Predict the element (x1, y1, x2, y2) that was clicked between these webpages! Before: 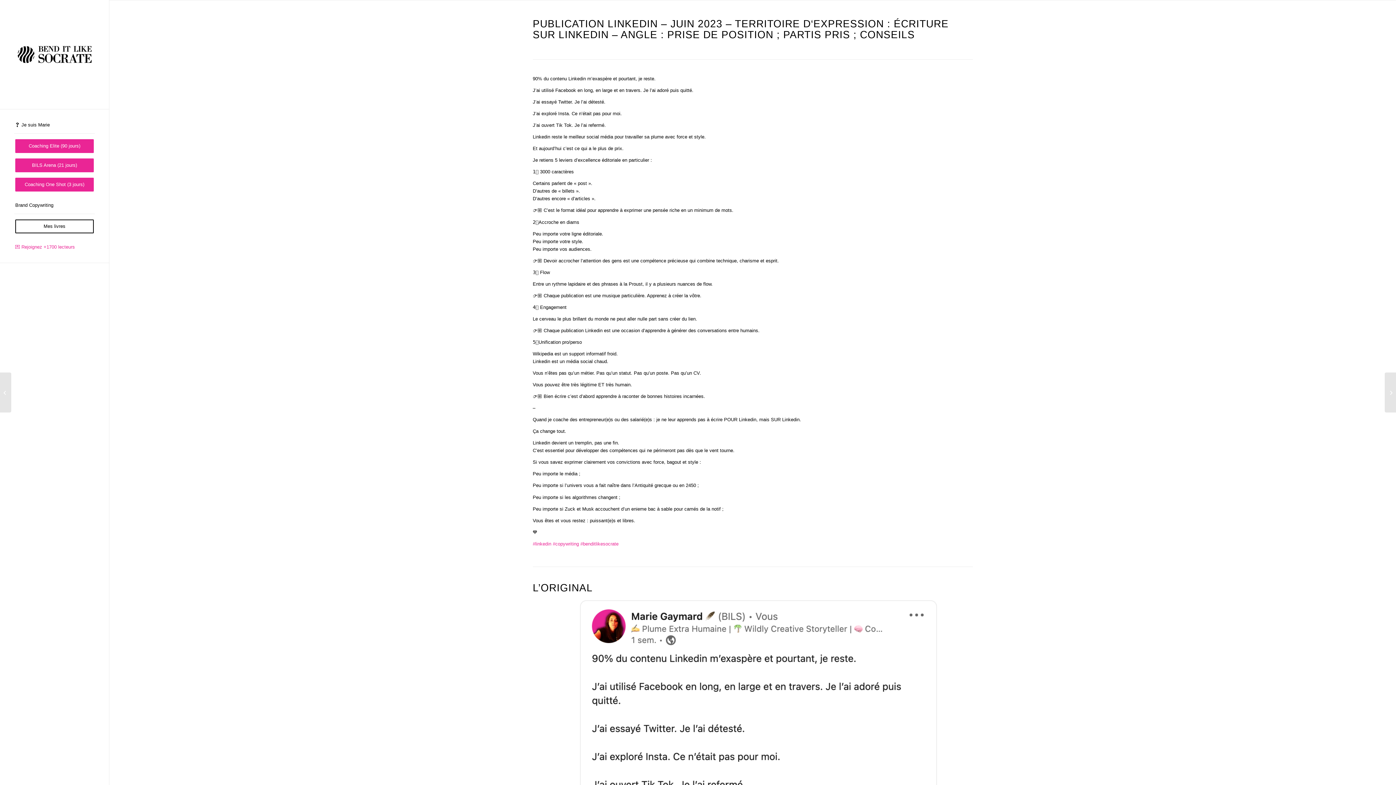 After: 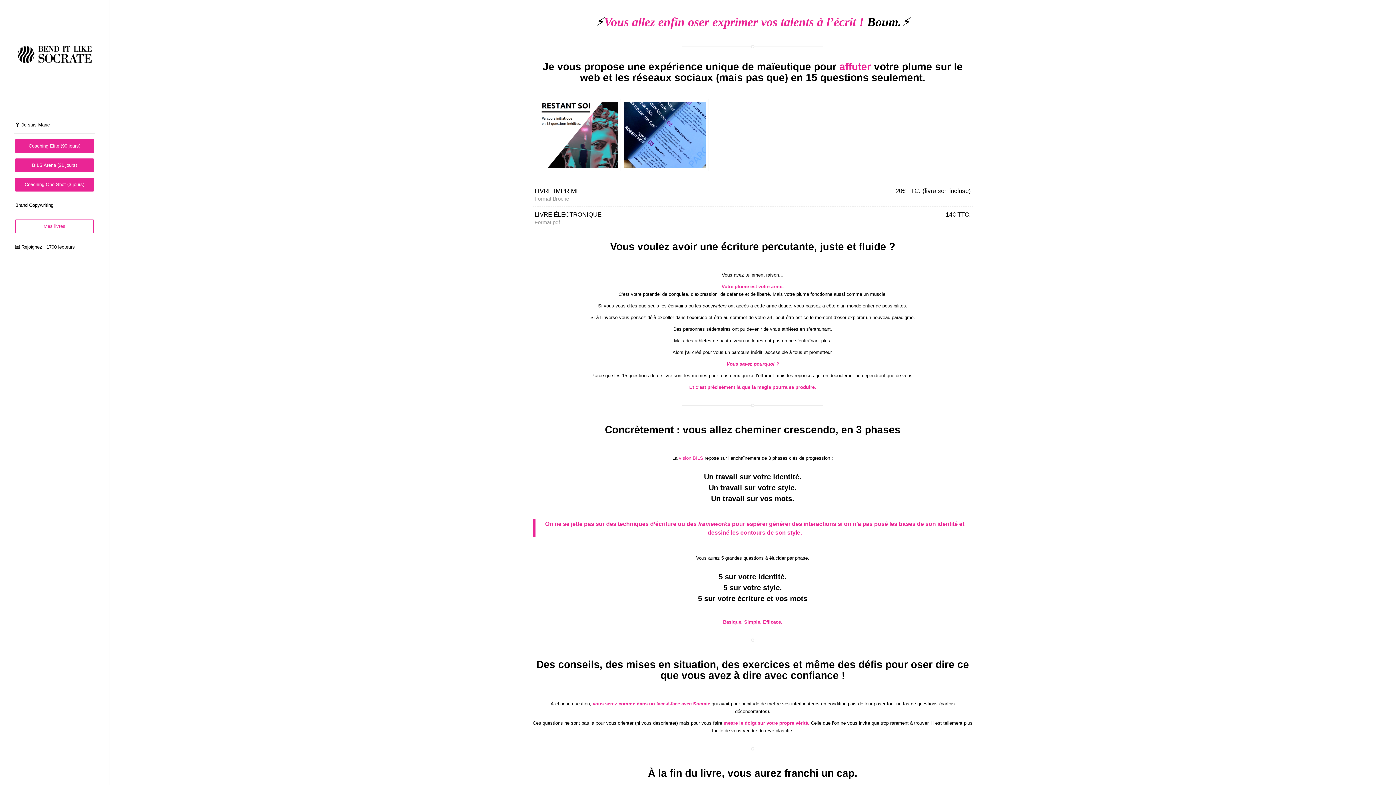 Action: label: Mes livres bbox: (14, 214, 94, 238)